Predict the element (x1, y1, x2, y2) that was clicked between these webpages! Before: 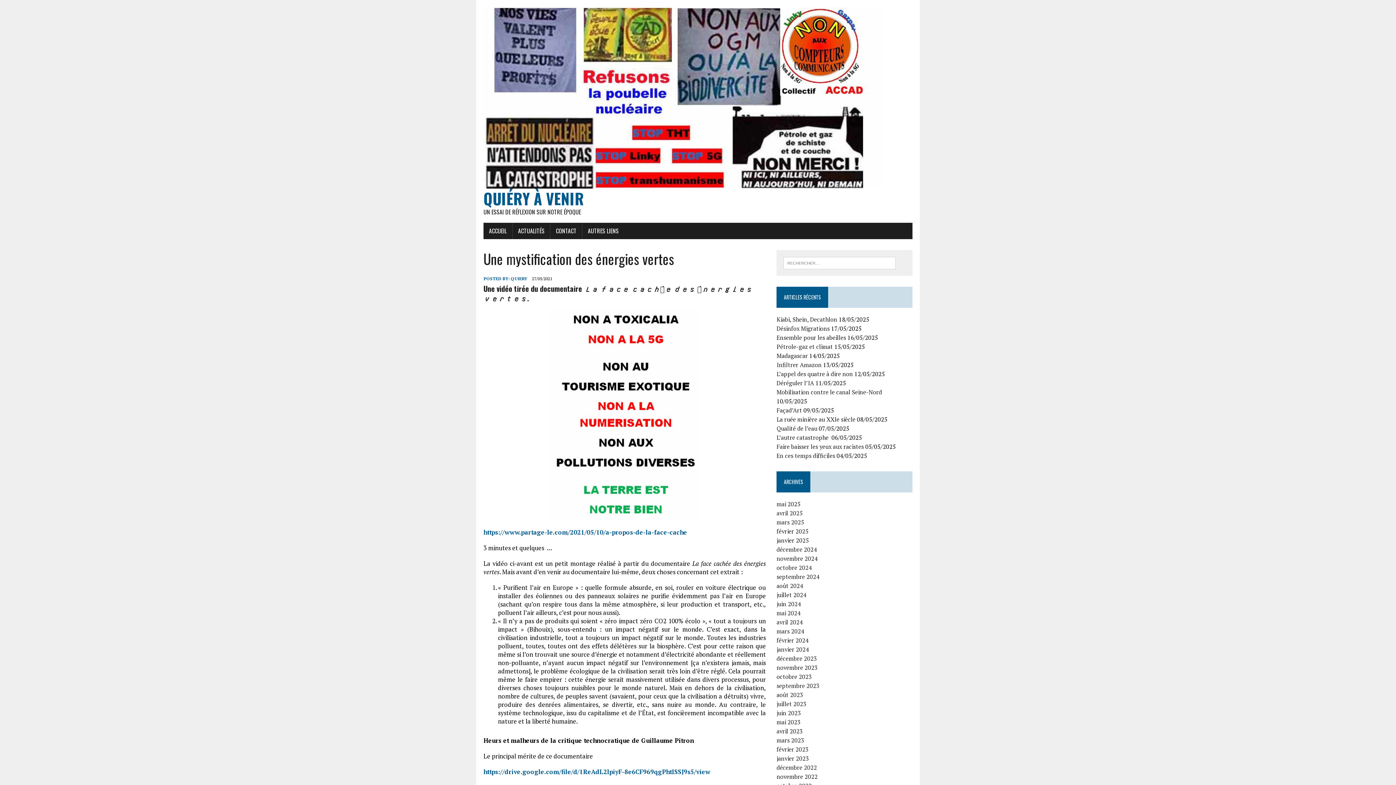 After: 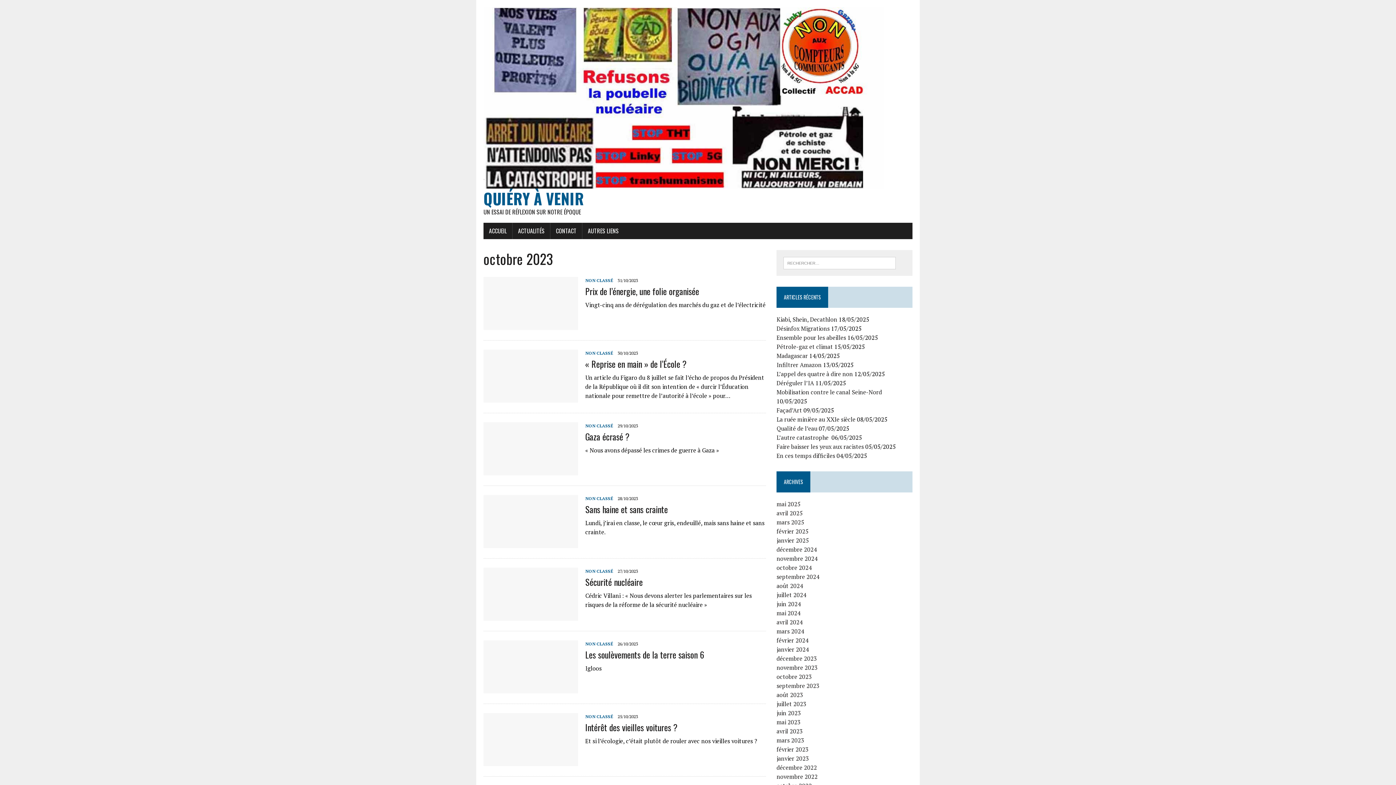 Action: label: octobre 2023 bbox: (776, 673, 812, 681)